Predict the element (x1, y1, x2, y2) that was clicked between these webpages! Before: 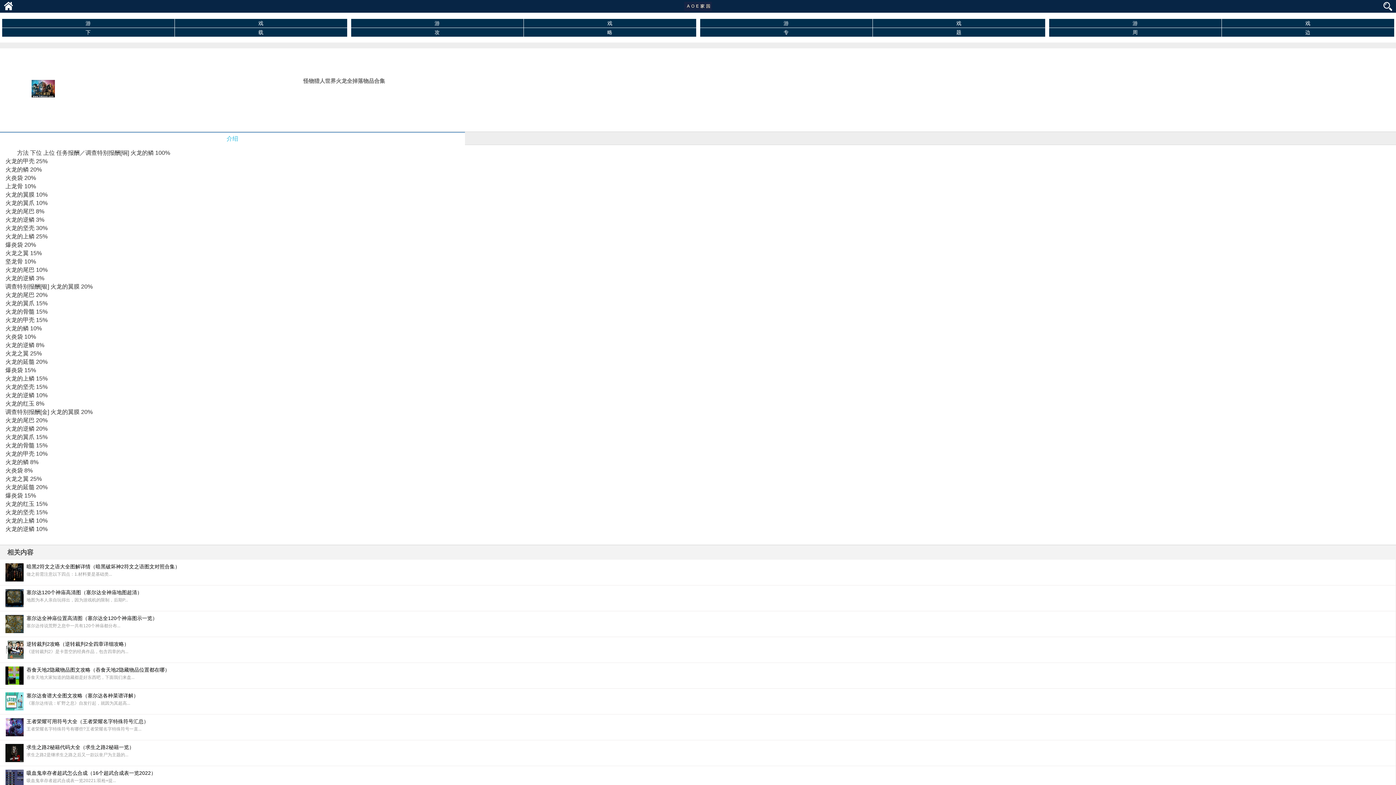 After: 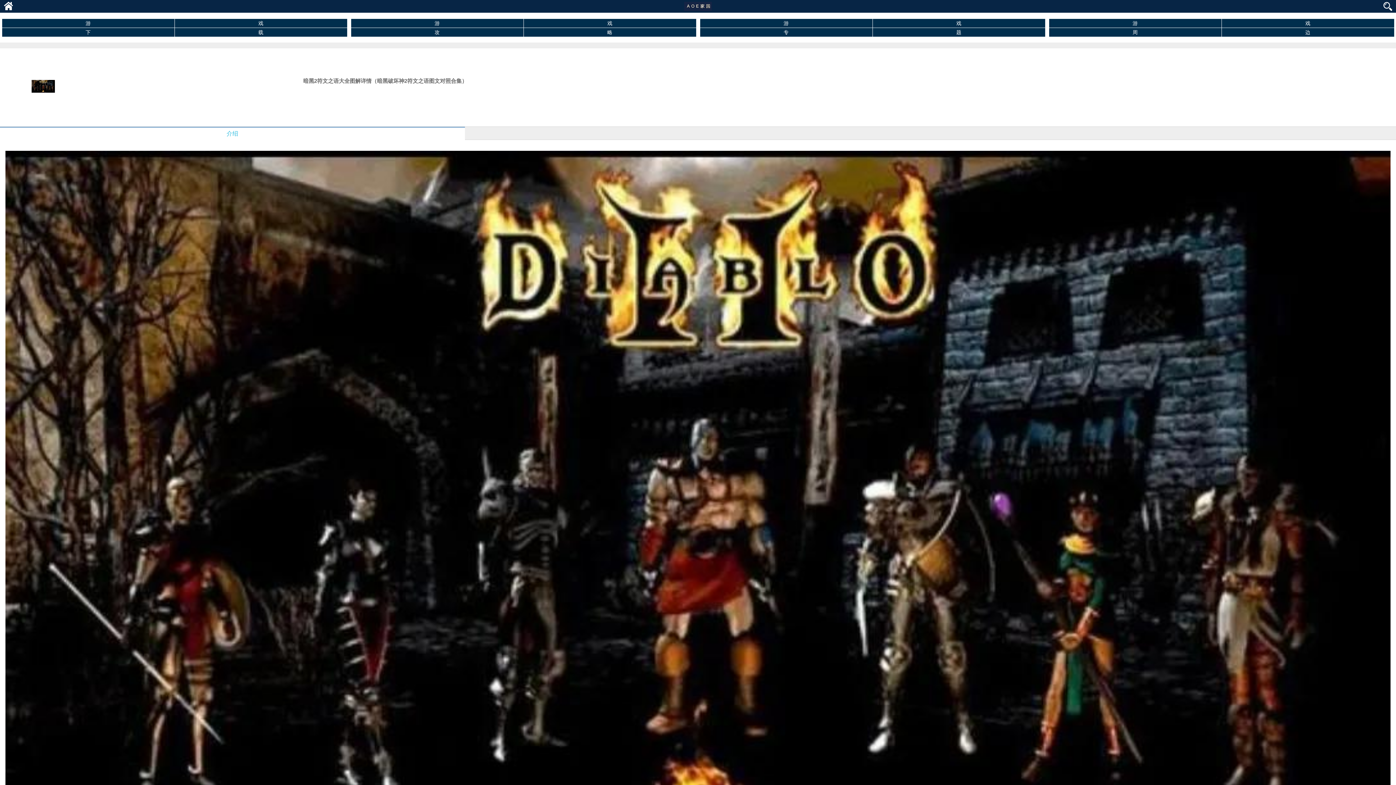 Action: label: 暗黑2符文之语大全图解详情（暗黑破坏神2符文之语图文对照合集） bbox: (26, 563, 1073, 570)